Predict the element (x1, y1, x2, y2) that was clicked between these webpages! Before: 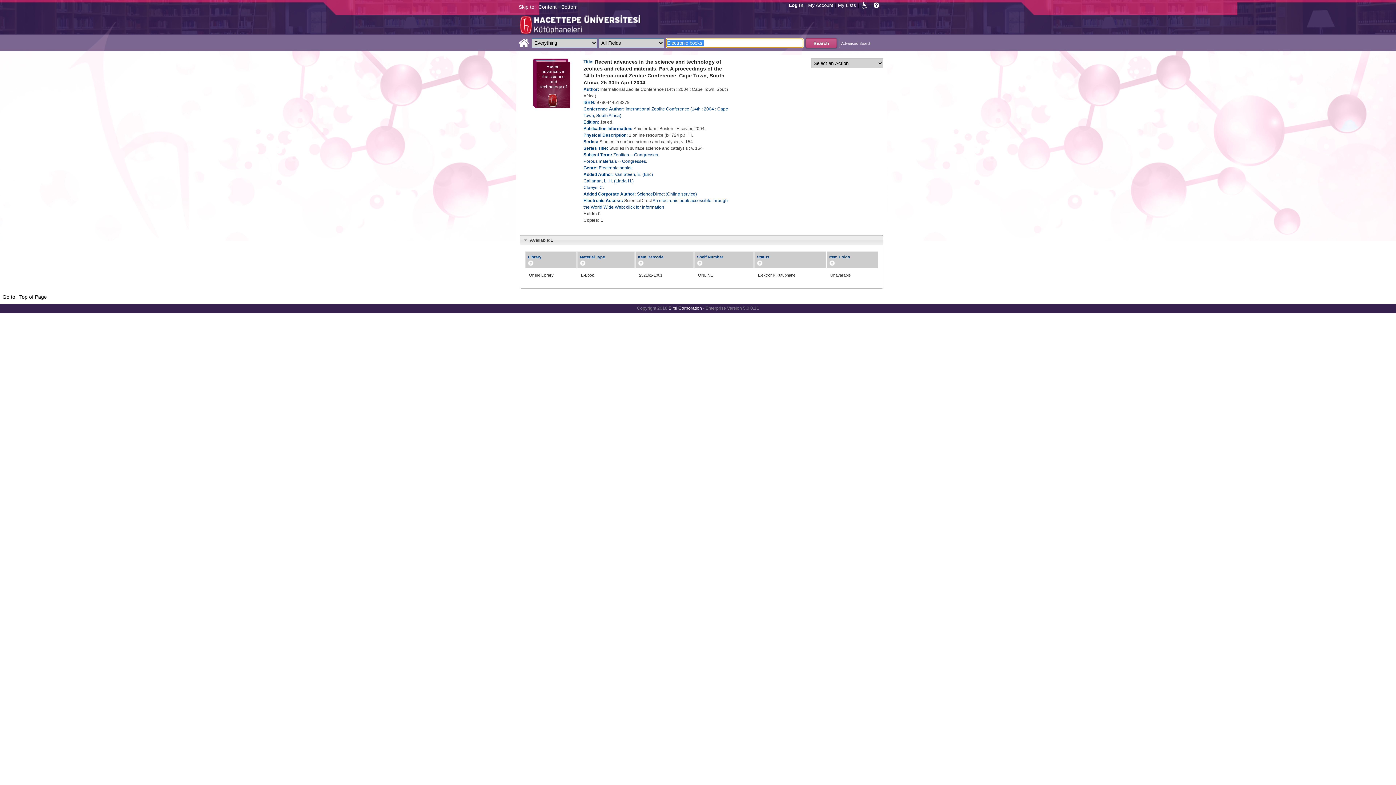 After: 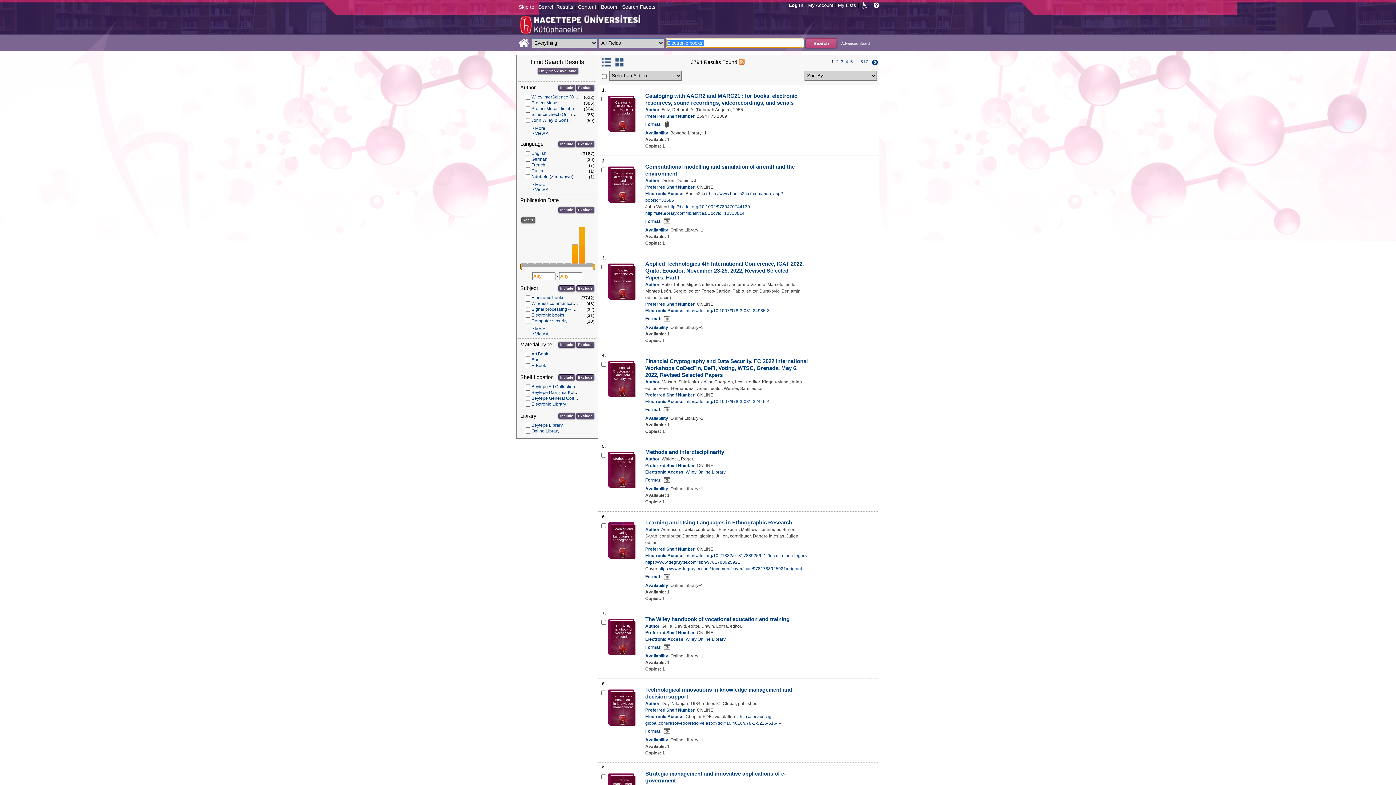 Action: label: Electronic books. bbox: (598, 165, 632, 170)